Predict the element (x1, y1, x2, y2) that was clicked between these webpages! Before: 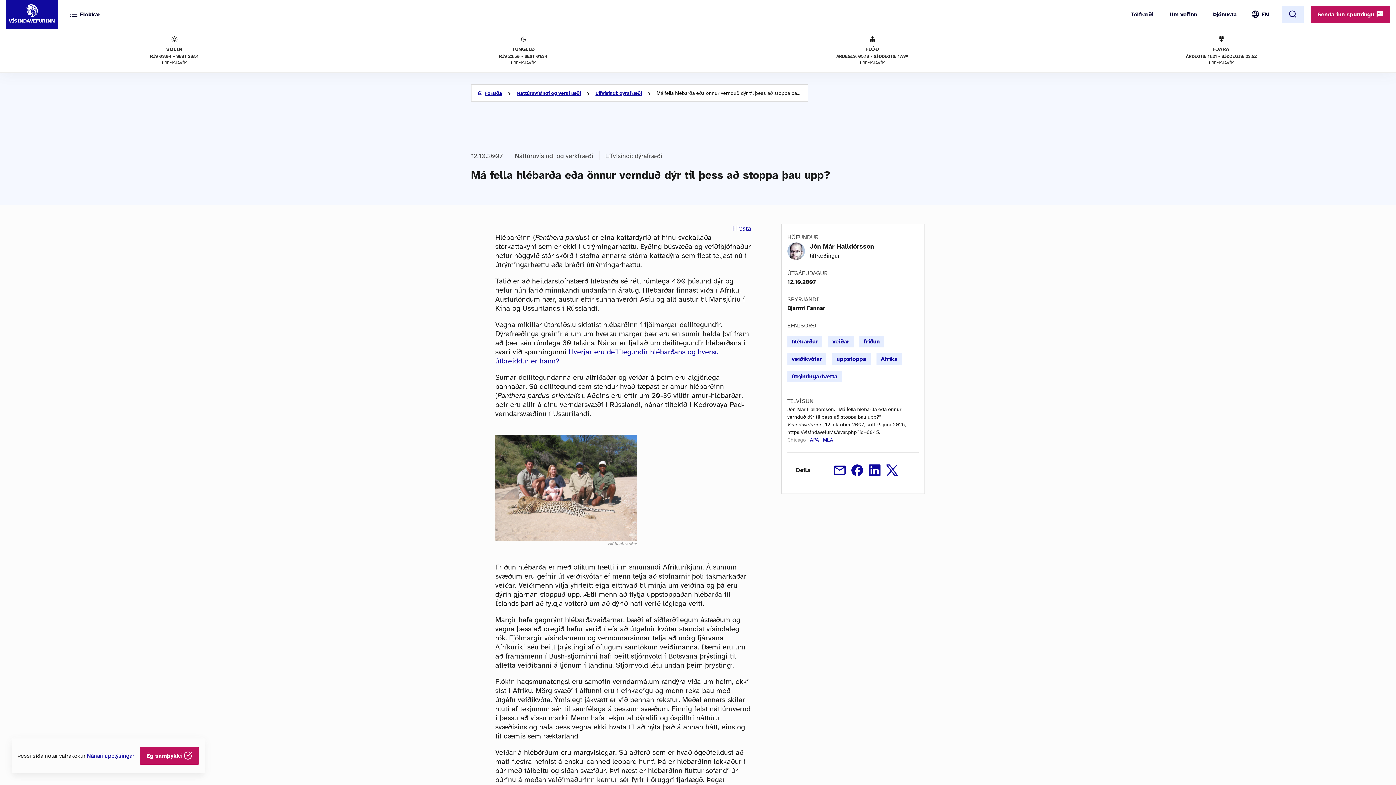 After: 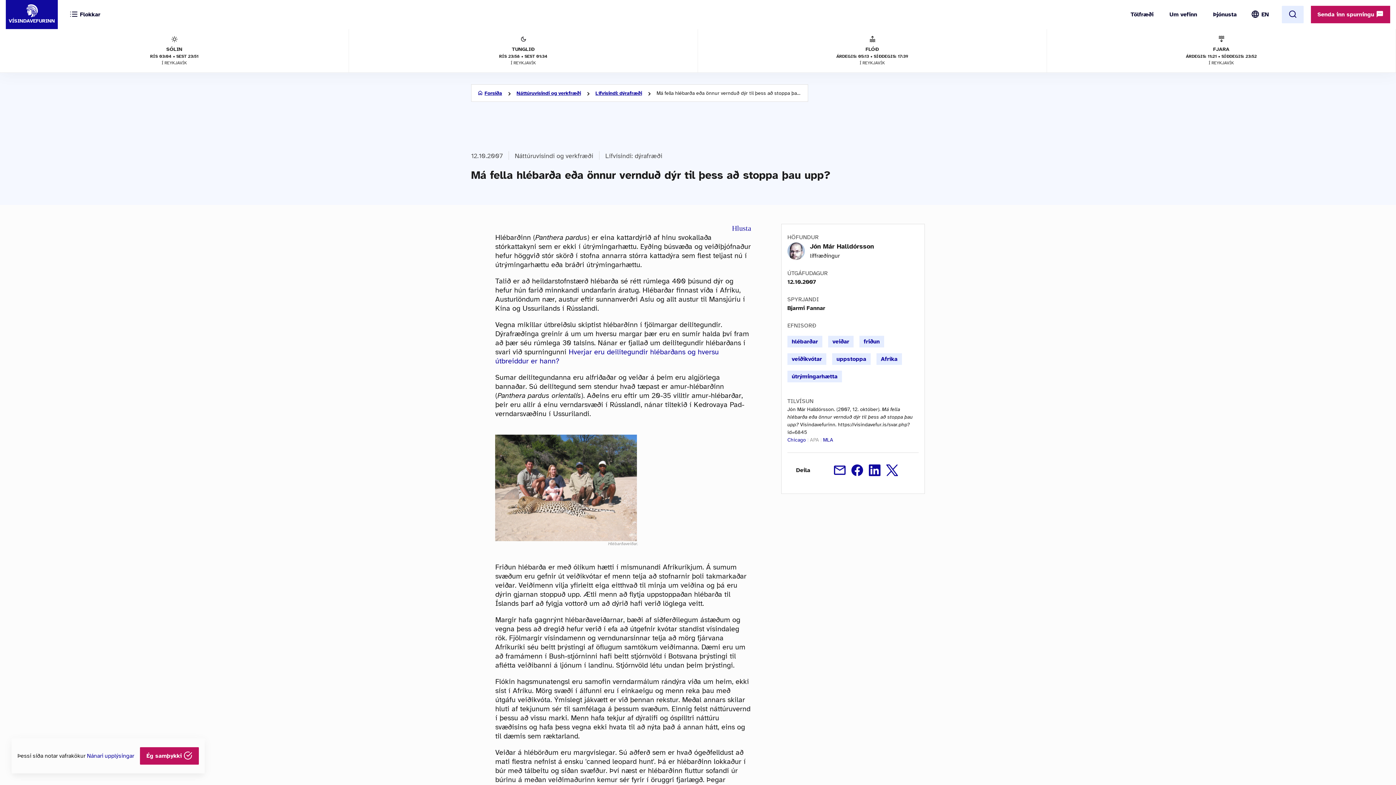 Action: bbox: (810, 437, 819, 443) label: APA